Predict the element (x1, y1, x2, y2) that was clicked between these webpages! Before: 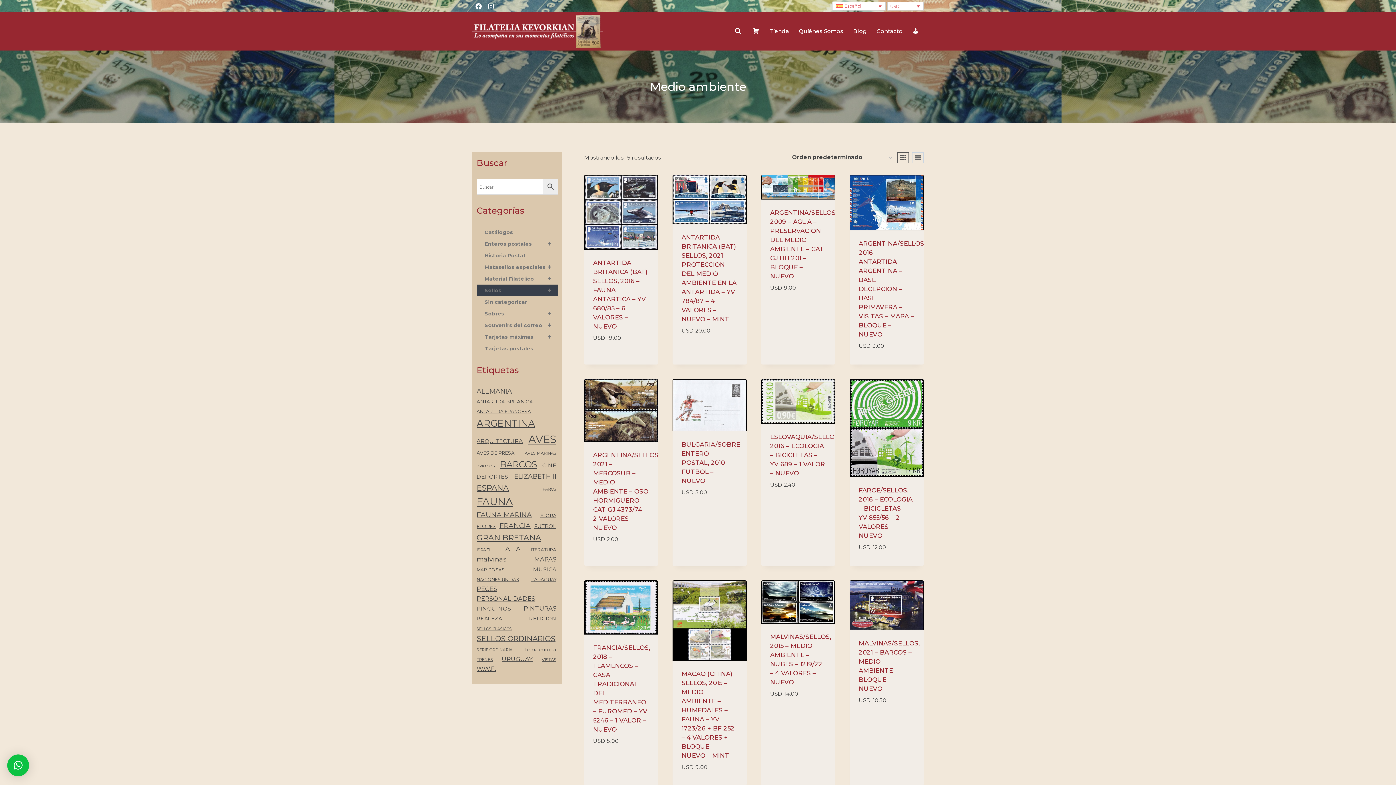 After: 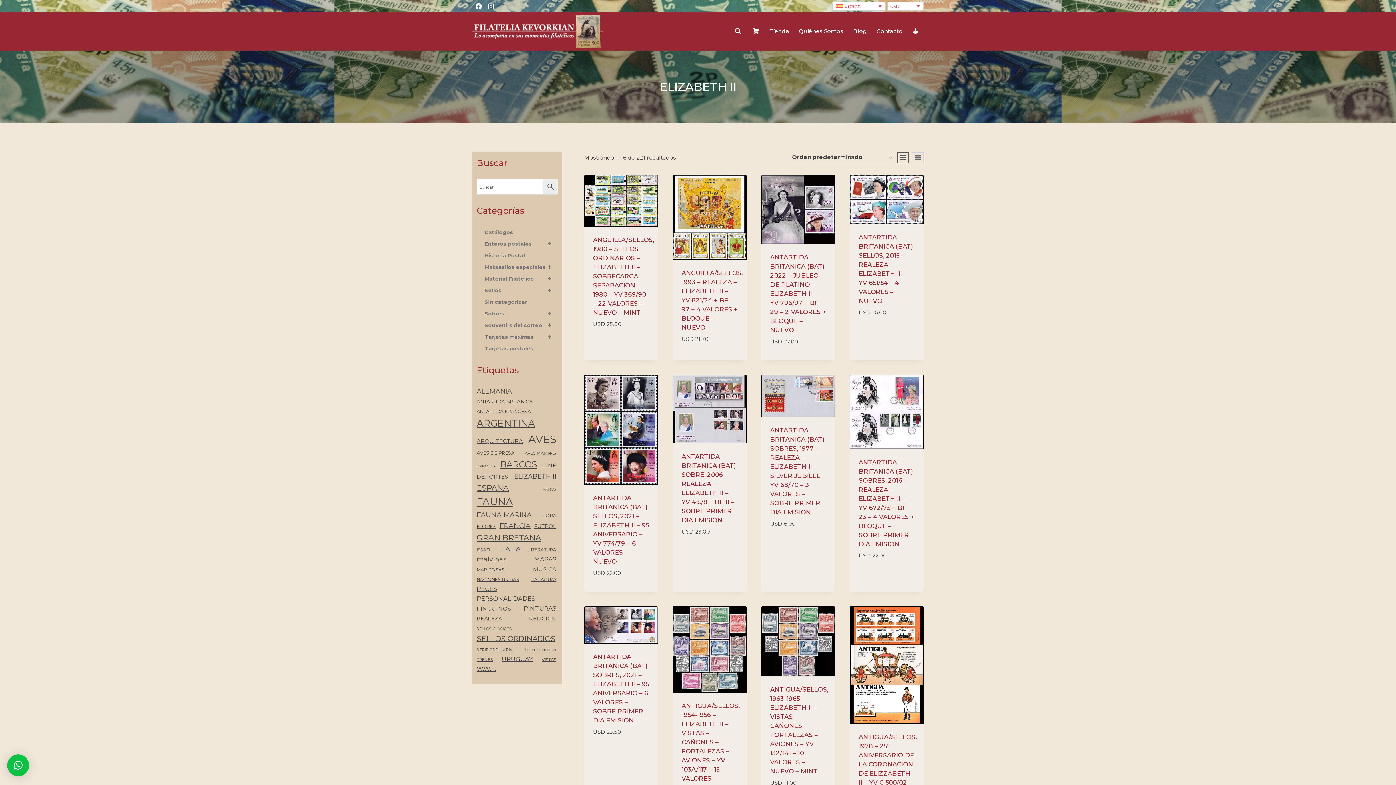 Action: label: ELIZABETH II (238 elementos) bbox: (514, 471, 556, 481)